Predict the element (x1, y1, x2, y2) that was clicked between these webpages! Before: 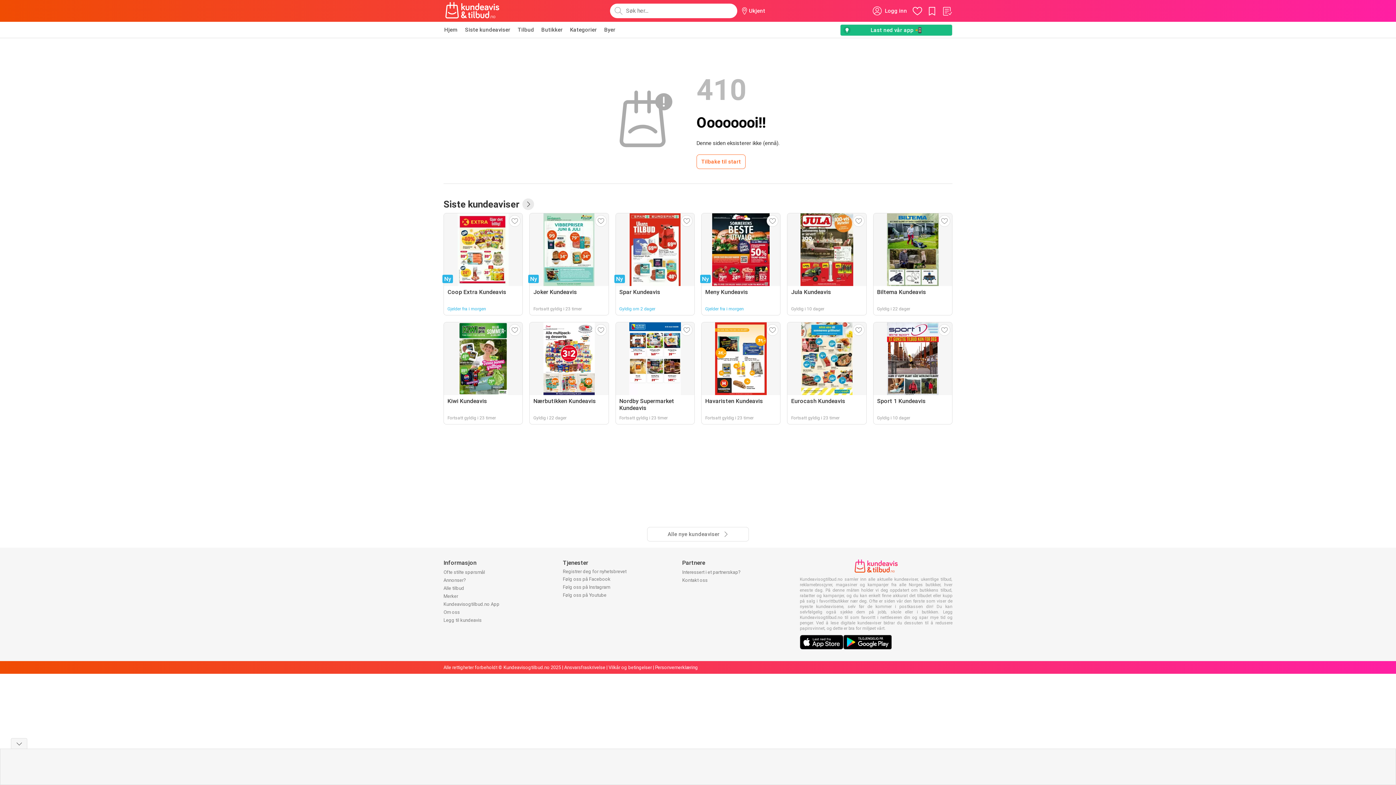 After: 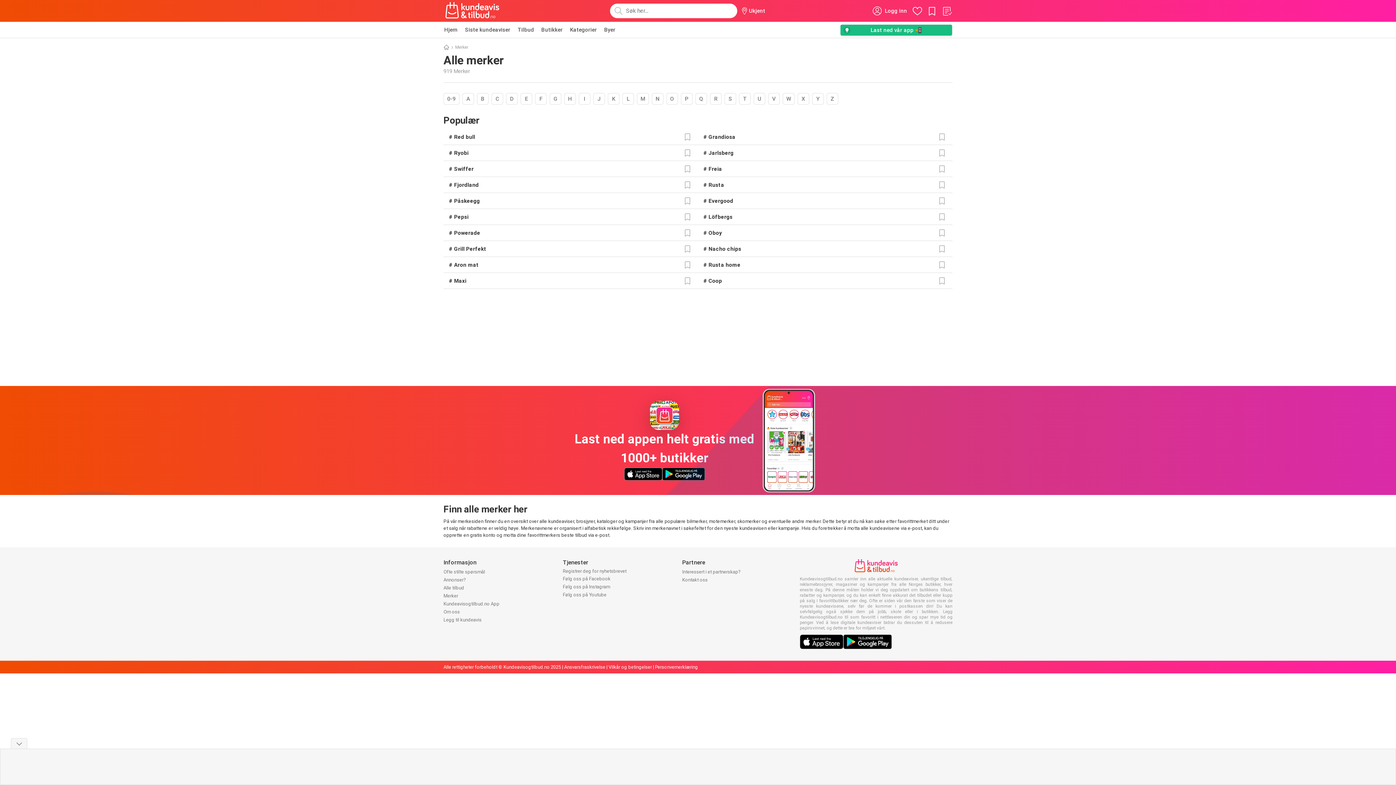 Action: label: Merker bbox: (443, 593, 458, 599)